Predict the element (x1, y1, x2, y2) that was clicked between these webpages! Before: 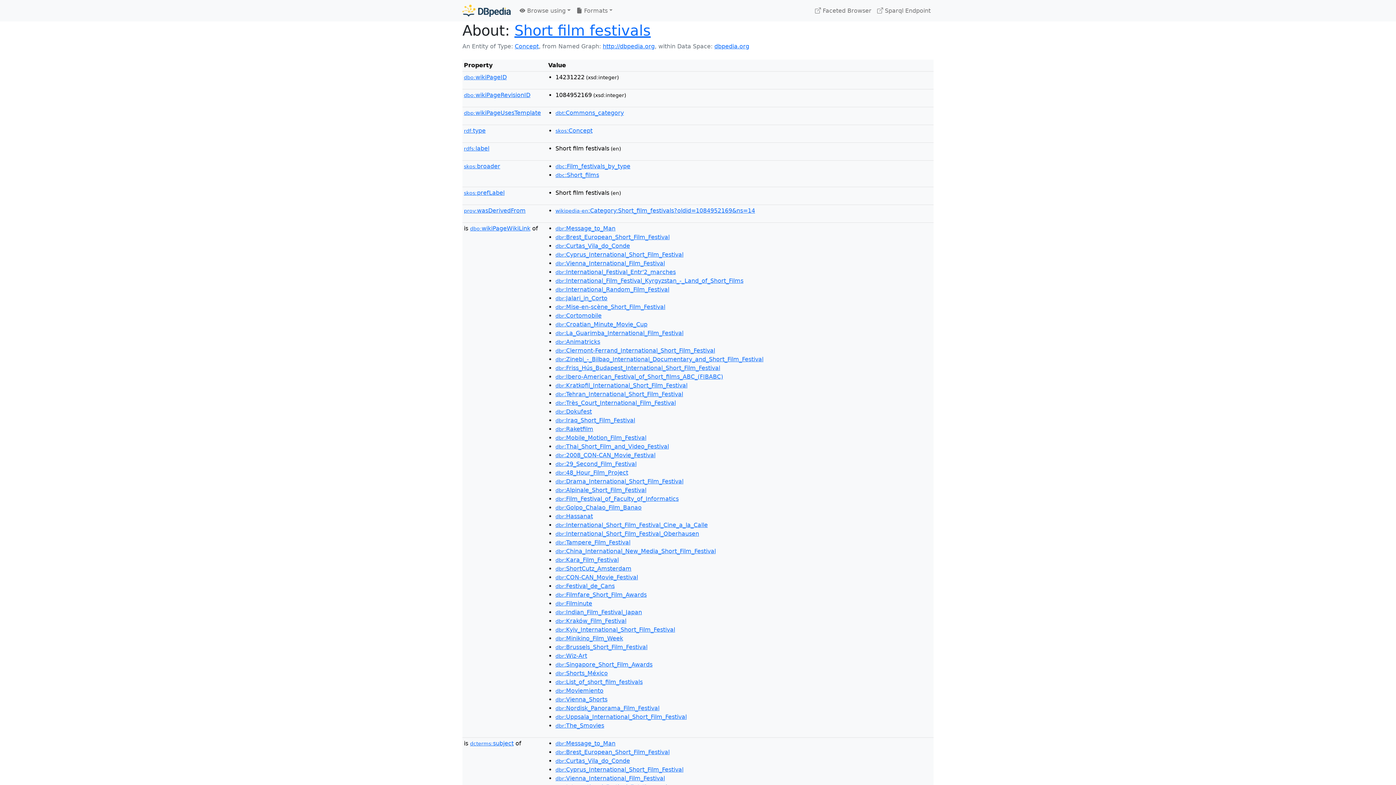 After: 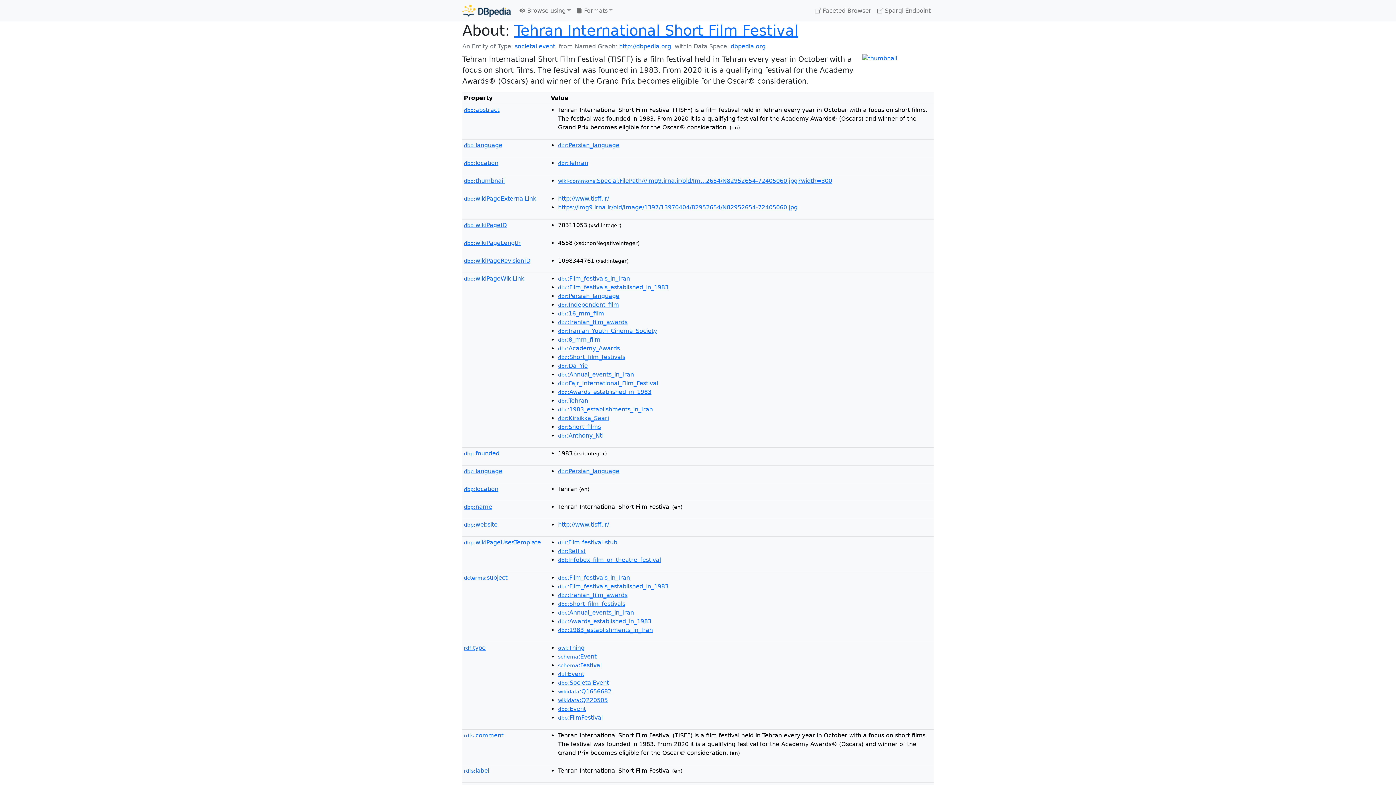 Action: bbox: (555, 390, 683, 397) label: dbr:Tehran_International_Short_Film_Festival